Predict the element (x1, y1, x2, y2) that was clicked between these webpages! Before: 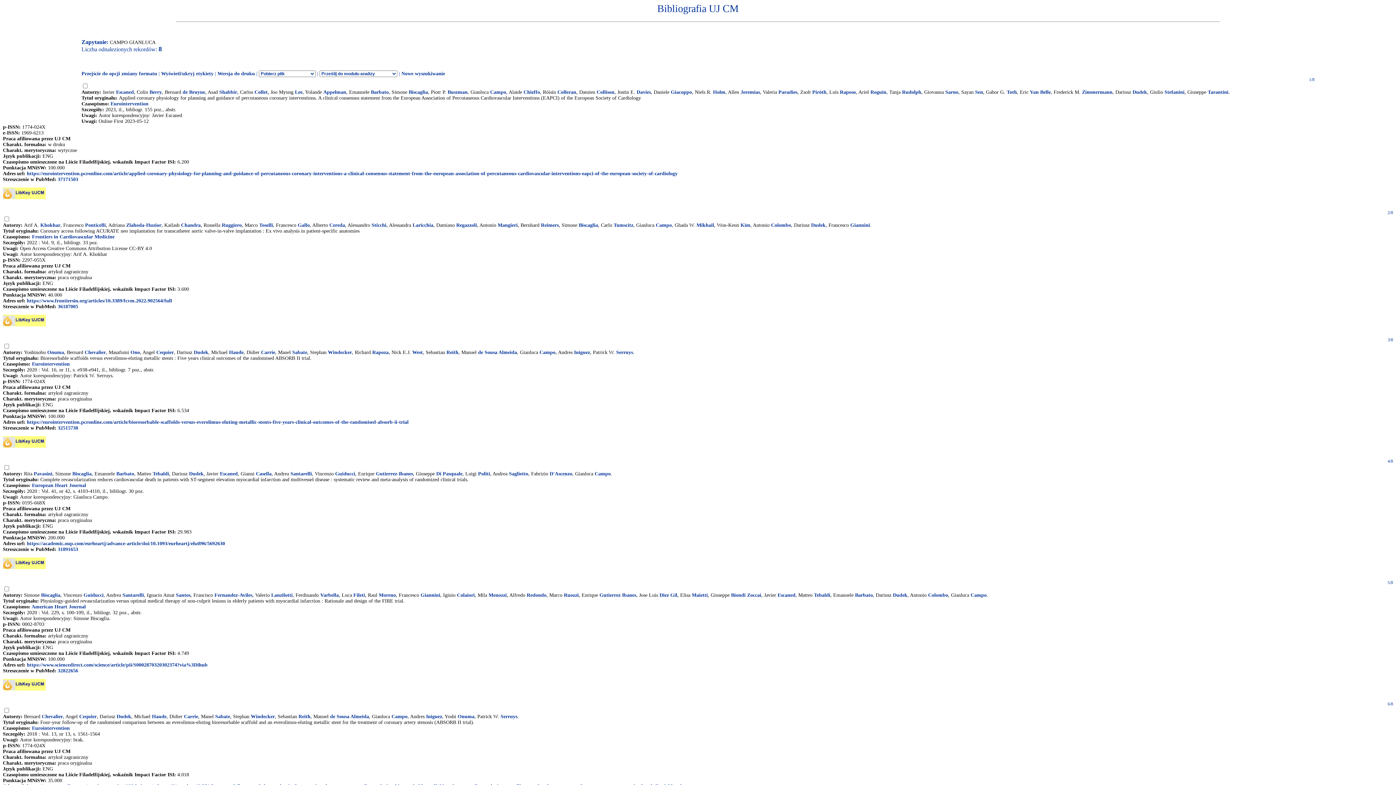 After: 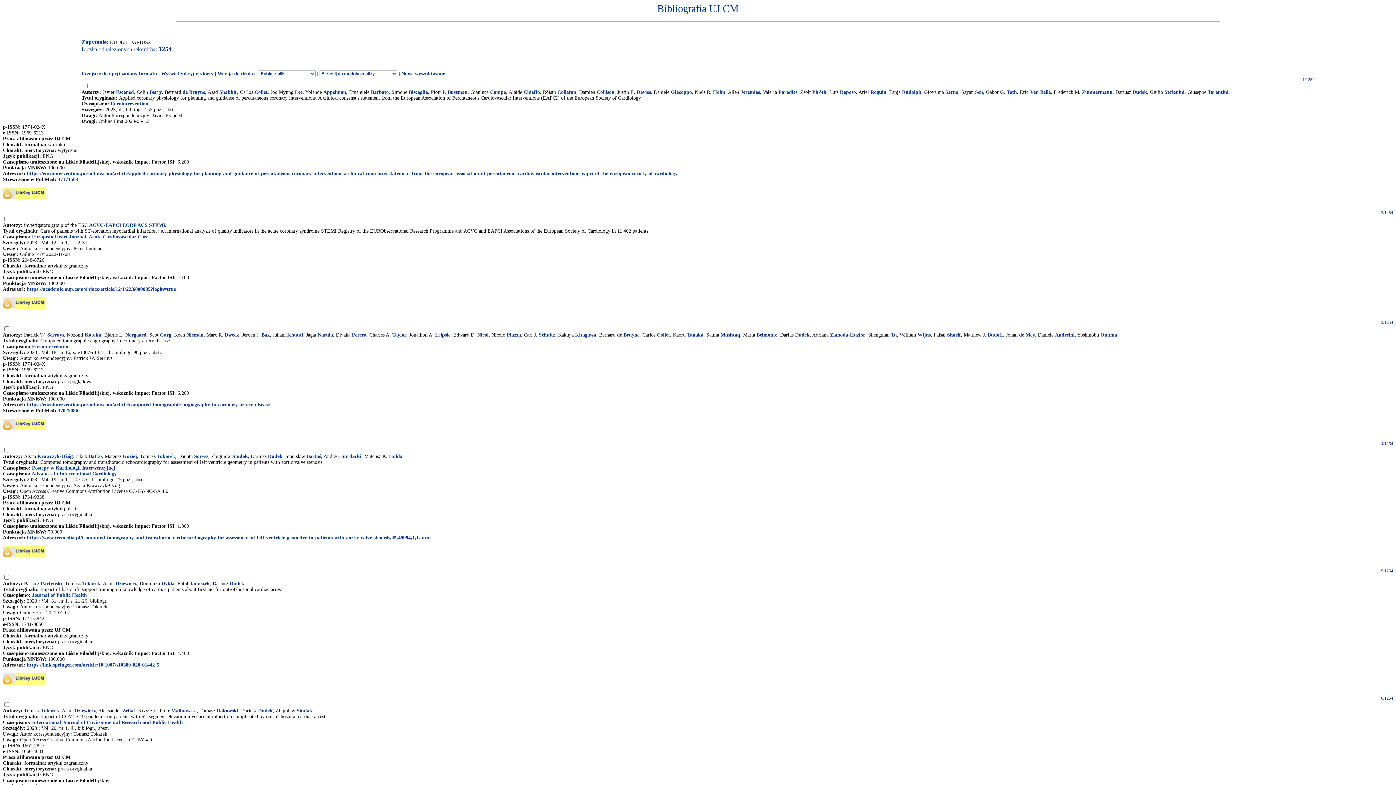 Action: bbox: (193, 349, 208, 355) label: Dudek